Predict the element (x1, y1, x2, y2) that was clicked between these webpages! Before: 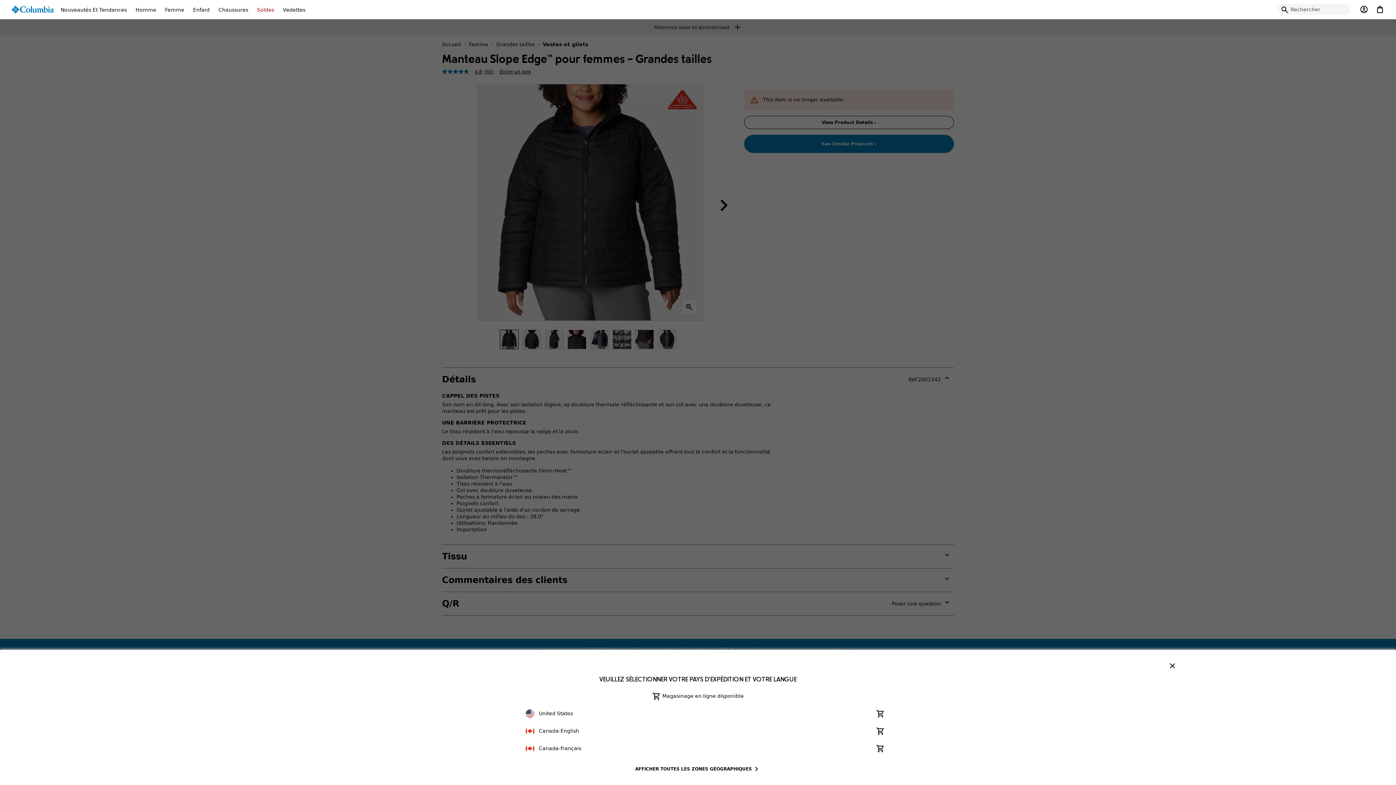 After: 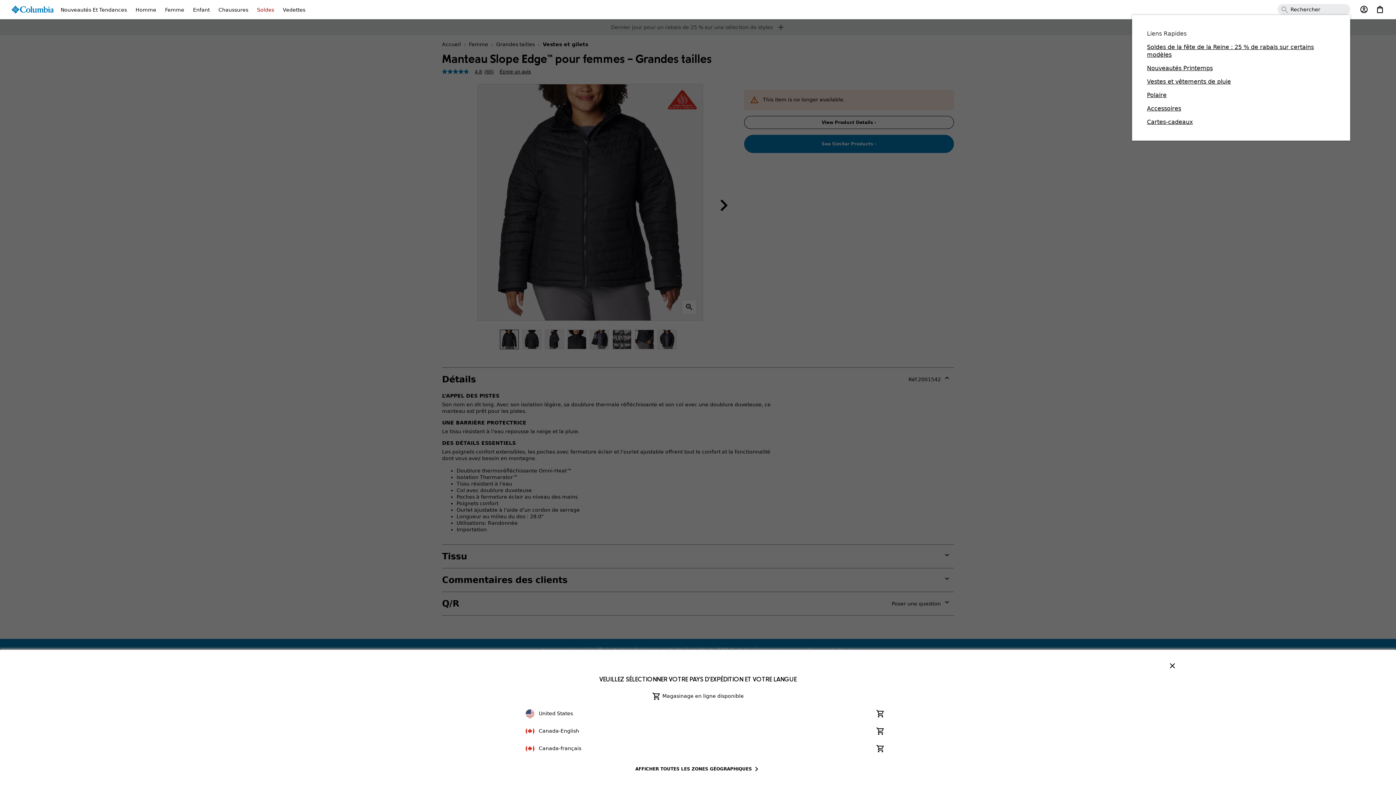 Action: label: Rechercher bbox: (1277, 4, 1292, 15)